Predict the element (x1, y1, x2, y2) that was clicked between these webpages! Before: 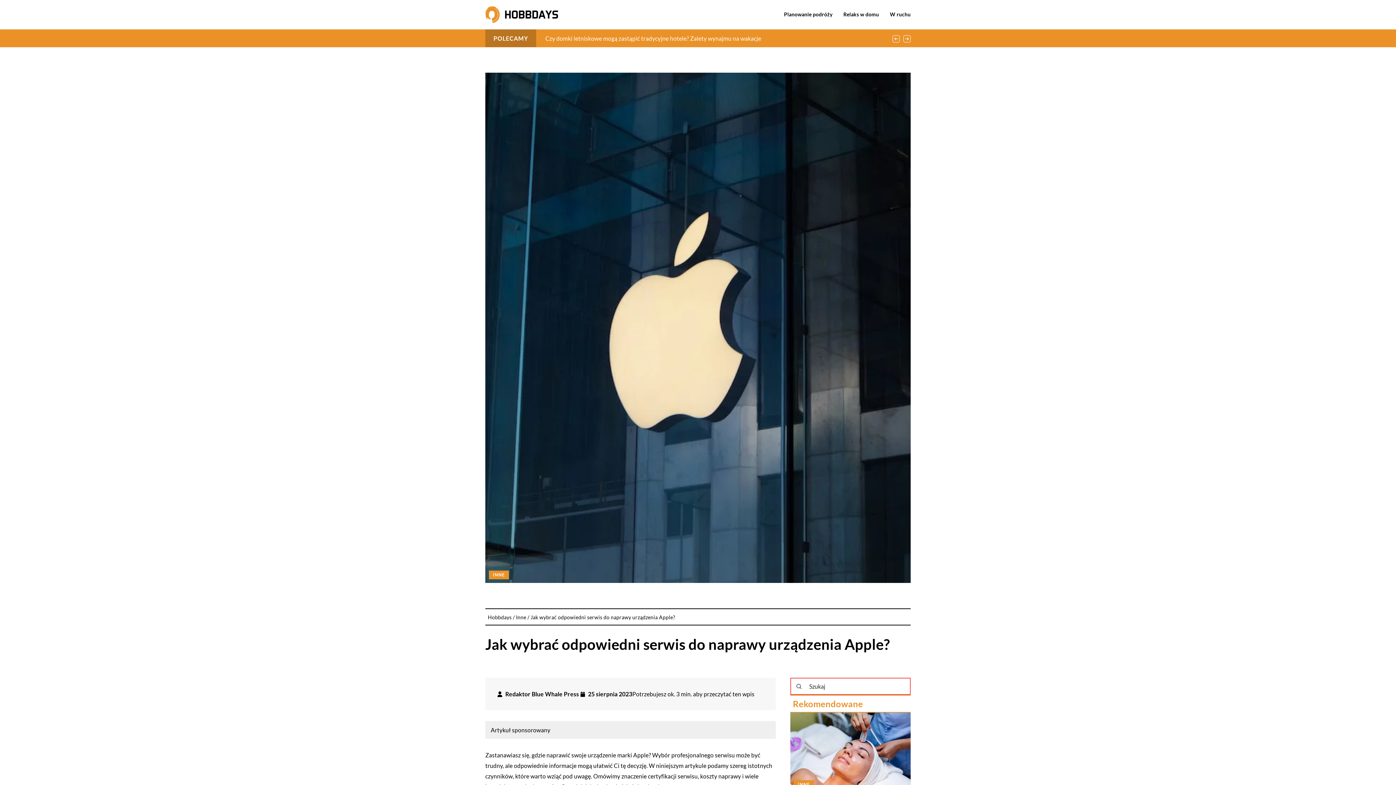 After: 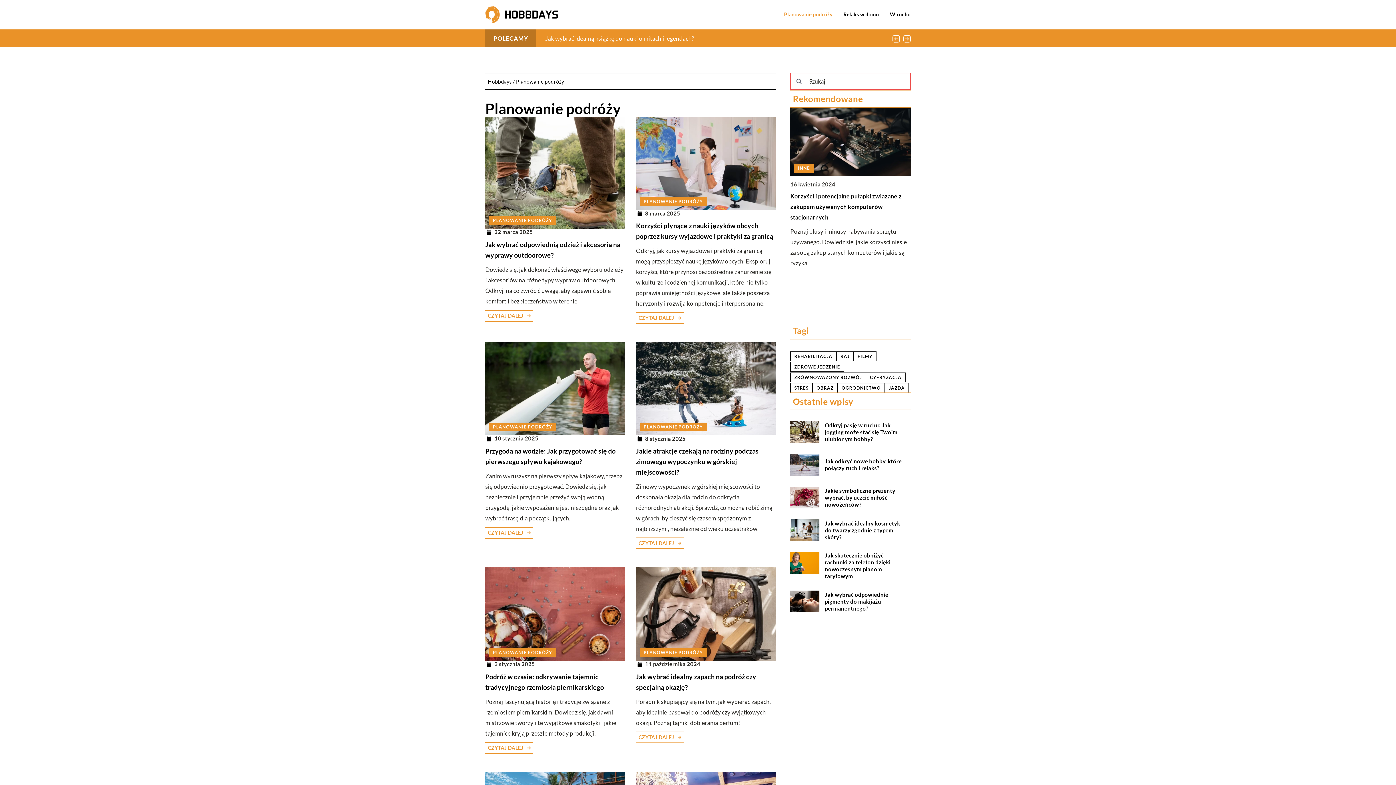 Action: label: Planowanie podróży bbox: (784, 9, 832, 20)